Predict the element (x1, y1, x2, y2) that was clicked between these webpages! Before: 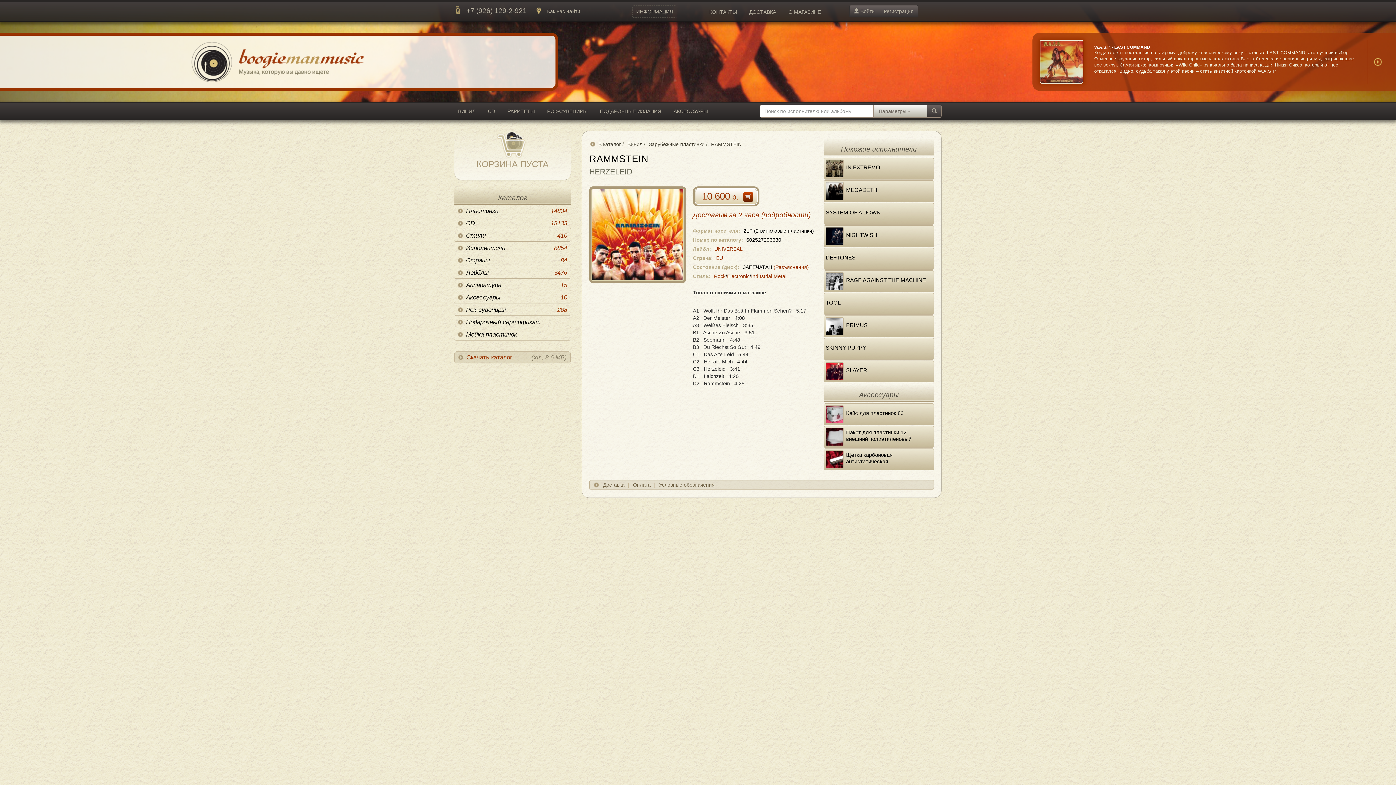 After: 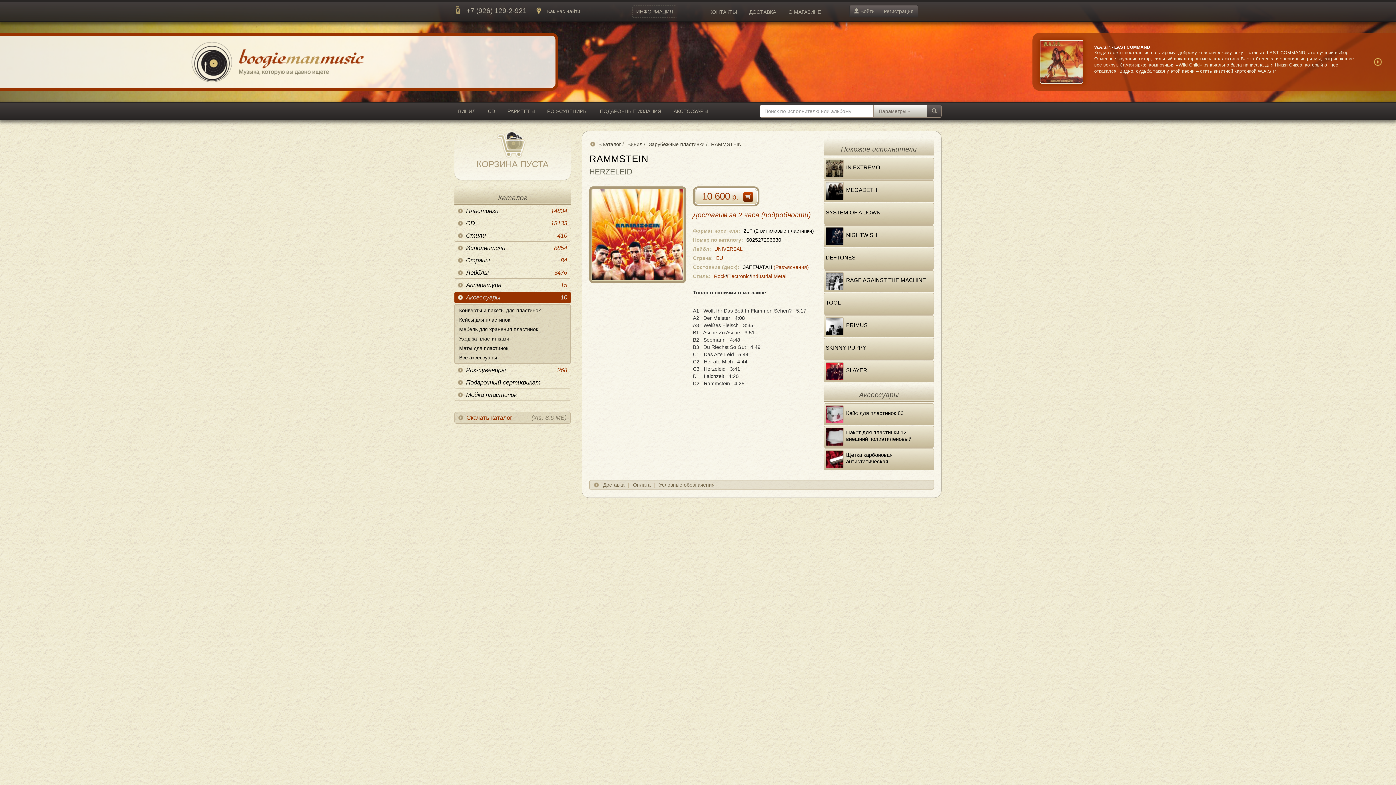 Action: label: Аксессуары
10 bbox: (454, 292, 570, 303)